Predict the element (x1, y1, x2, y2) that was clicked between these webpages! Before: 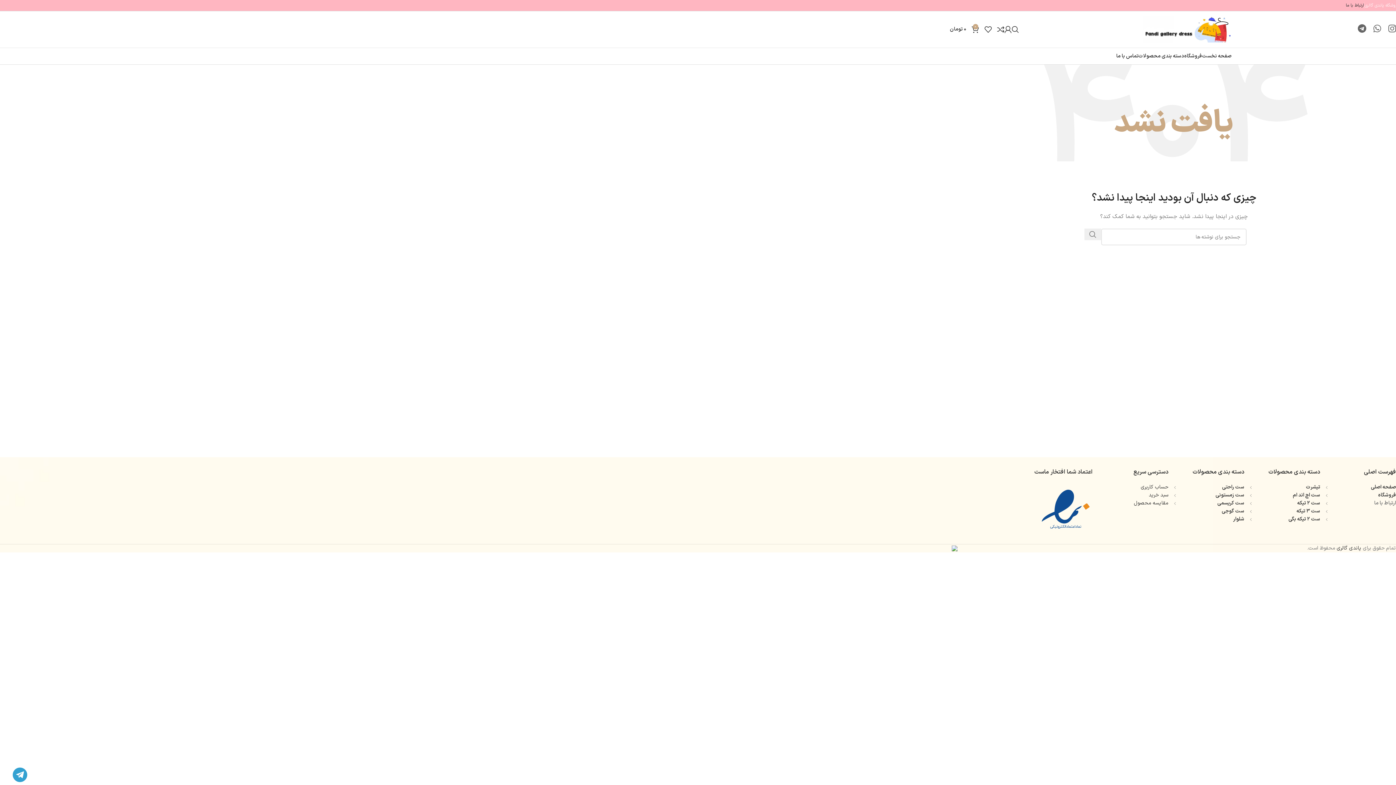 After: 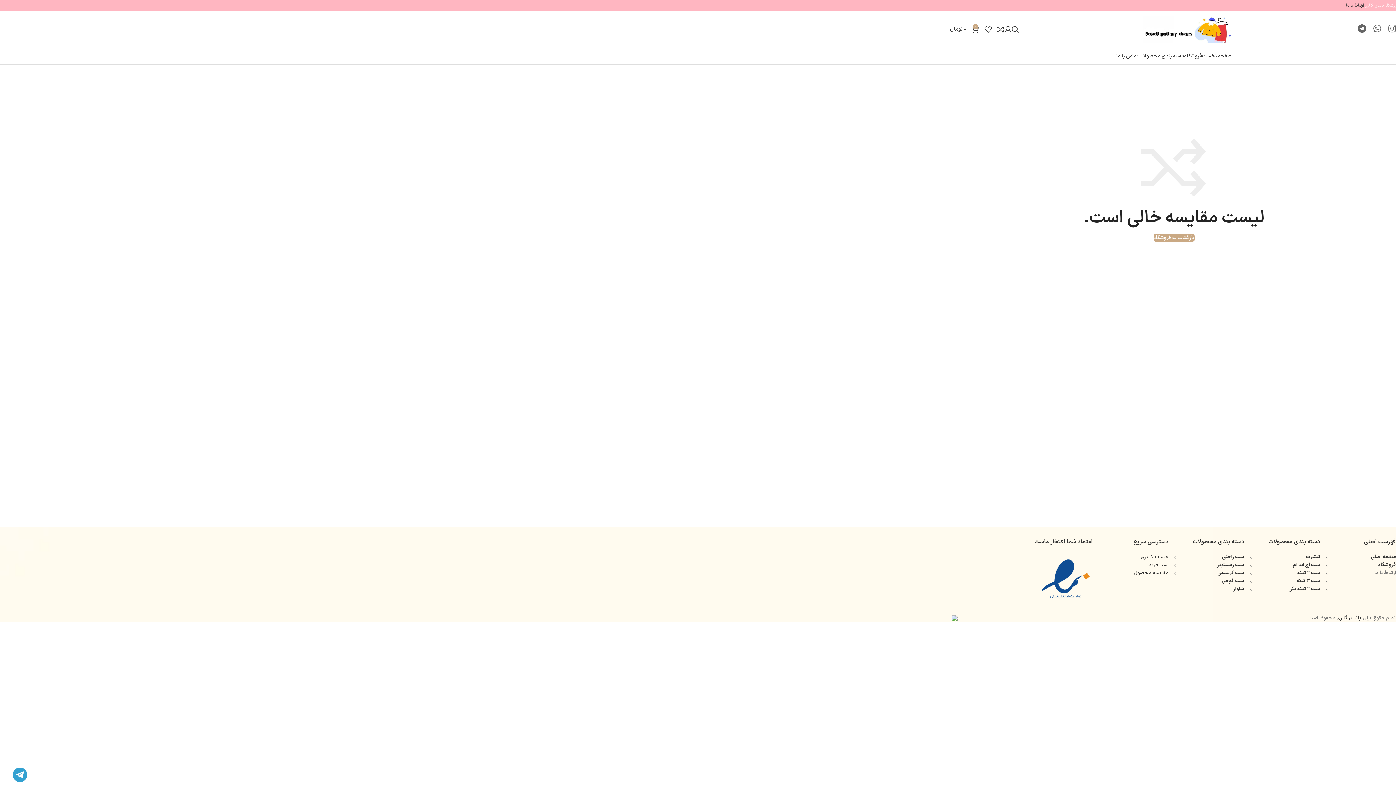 Action: bbox: (1134, 499, 1168, 507) label: مقایسه محصول